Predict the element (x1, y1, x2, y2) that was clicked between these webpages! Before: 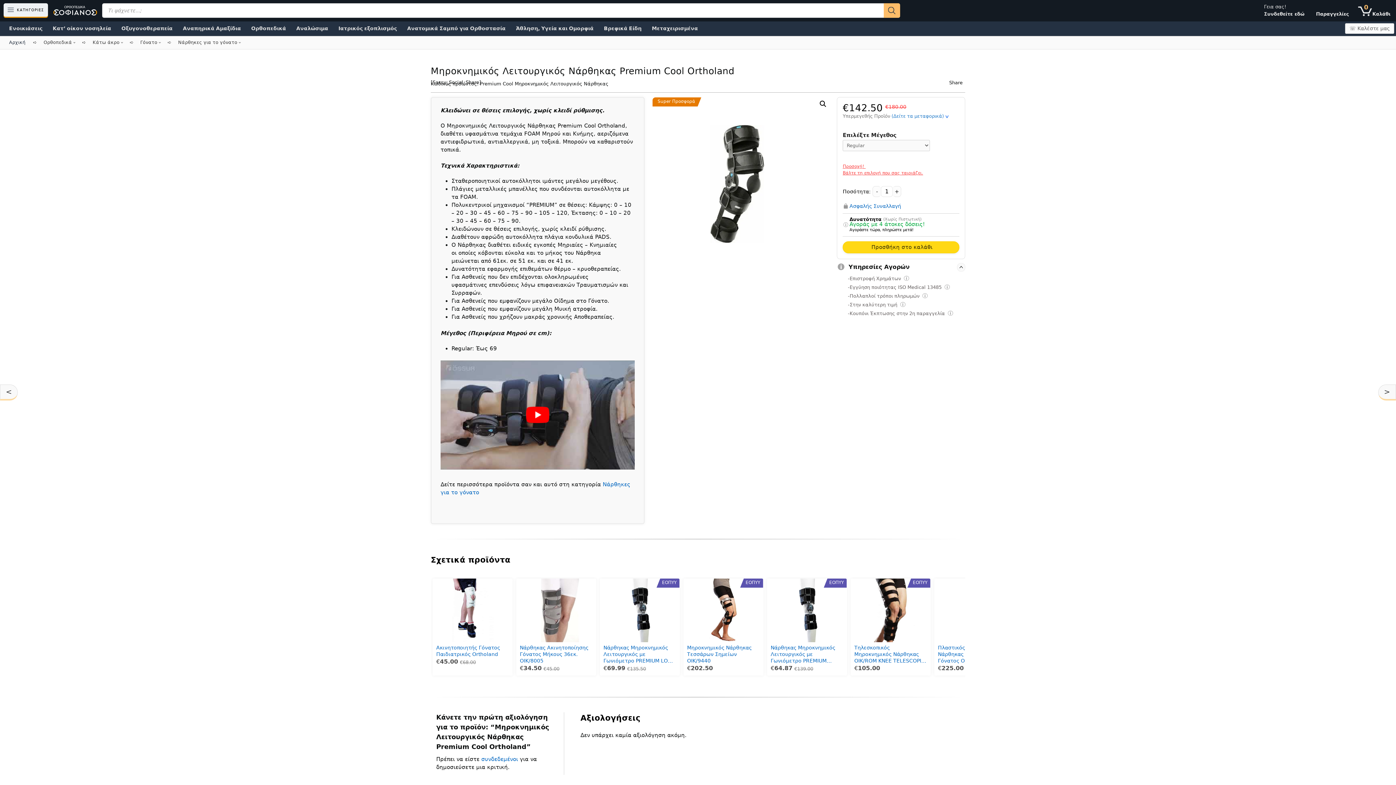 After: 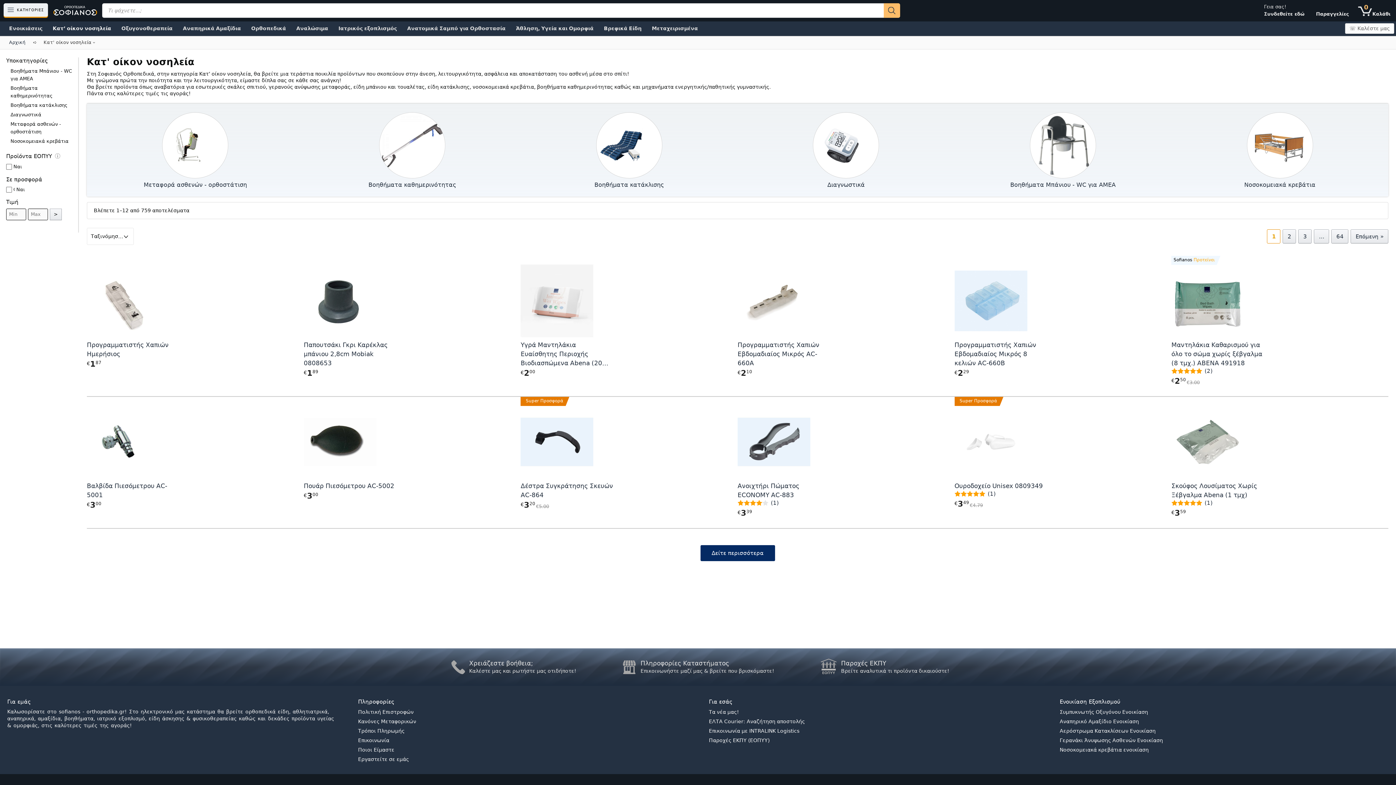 Action: bbox: (47, 22, 116, 33) label: Κατ’ οίκον νοσηλεία